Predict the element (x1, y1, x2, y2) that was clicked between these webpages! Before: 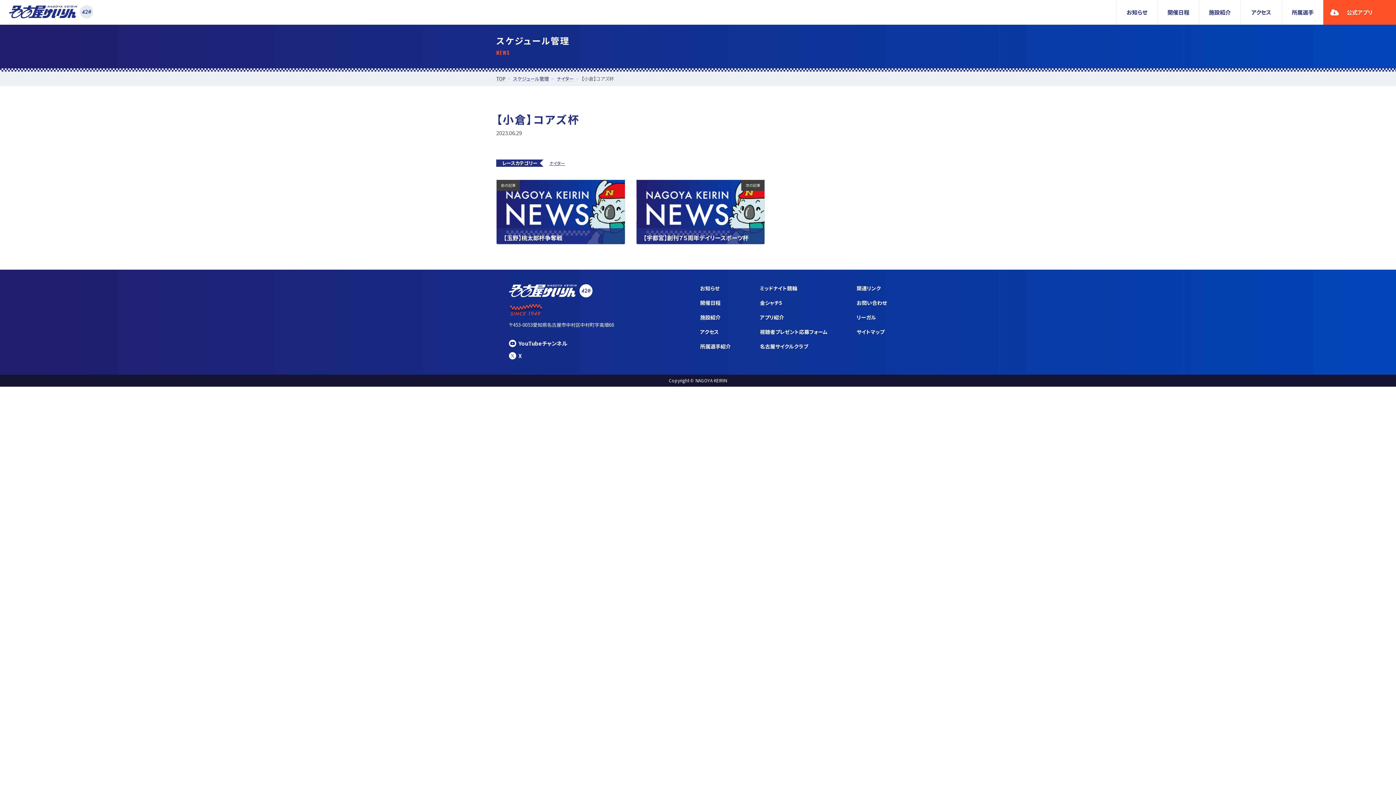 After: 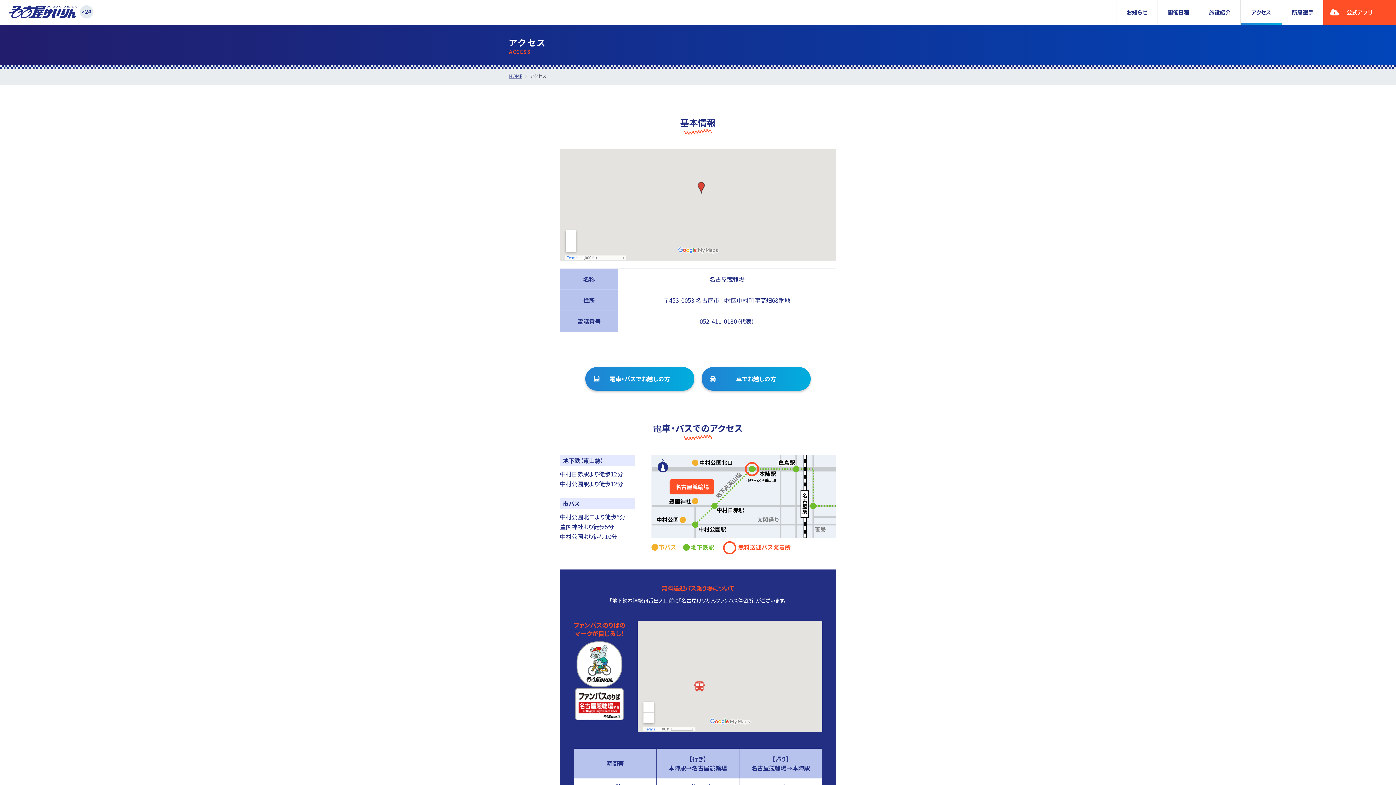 Action: bbox: (1240, 0, 1282, 24) label: アクセス